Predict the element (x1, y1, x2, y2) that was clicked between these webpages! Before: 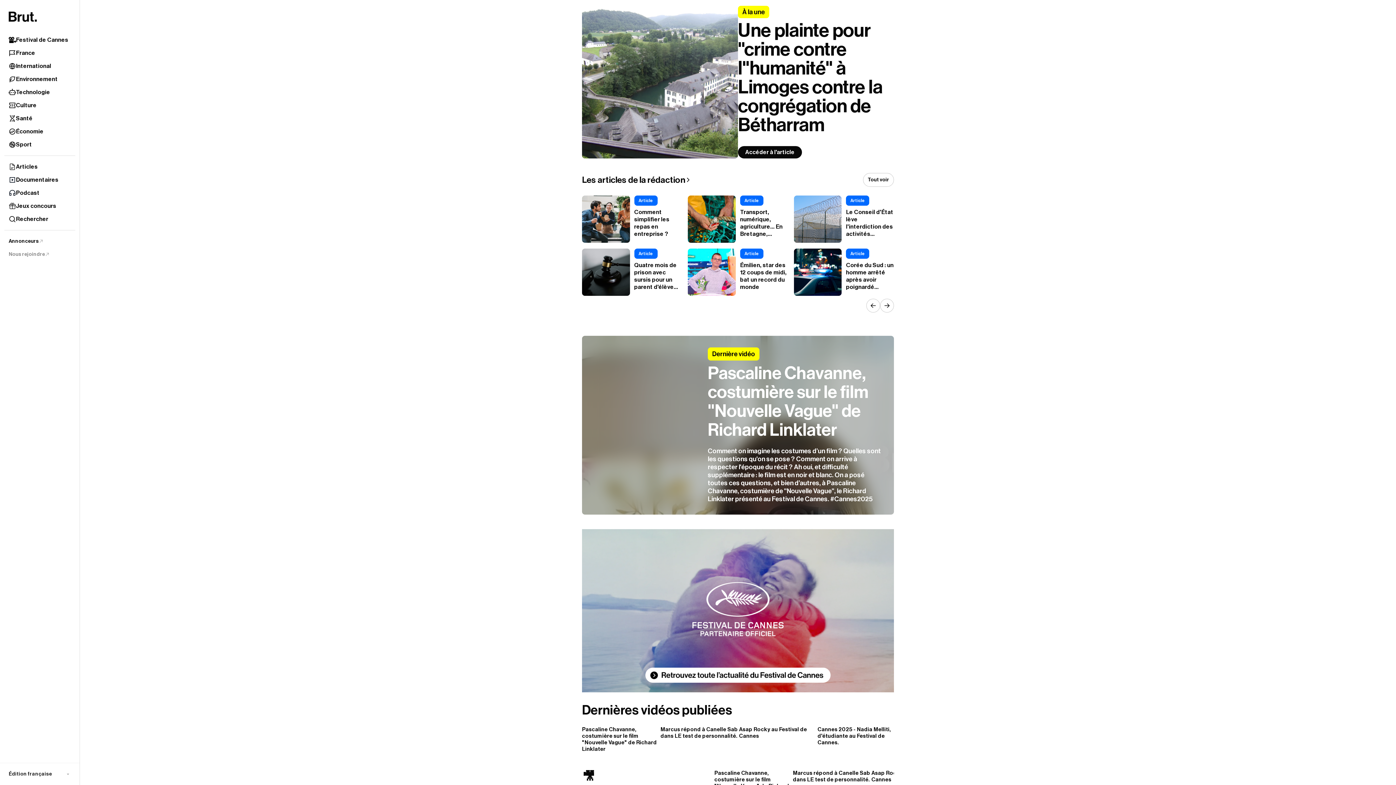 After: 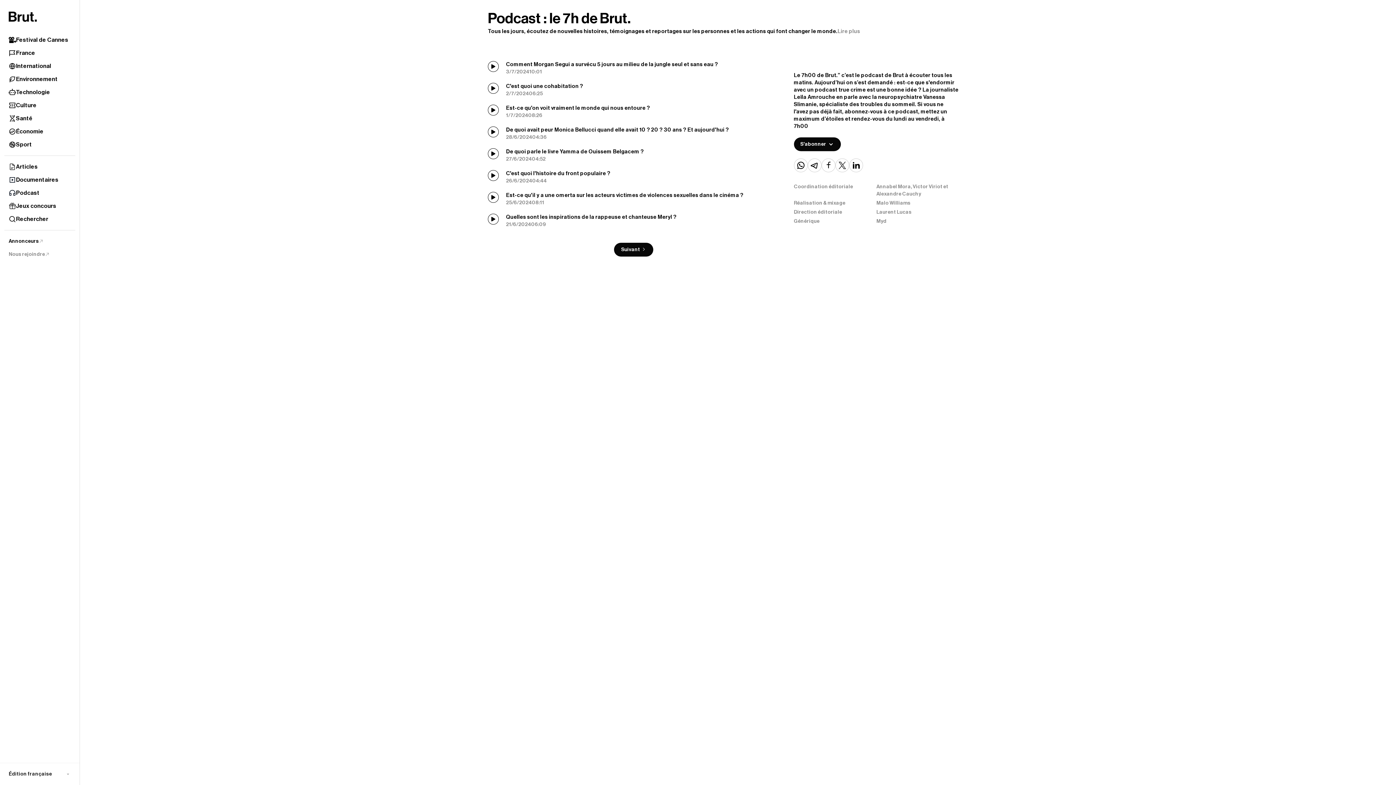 Action: bbox: (4, 186, 75, 199) label: Podcast